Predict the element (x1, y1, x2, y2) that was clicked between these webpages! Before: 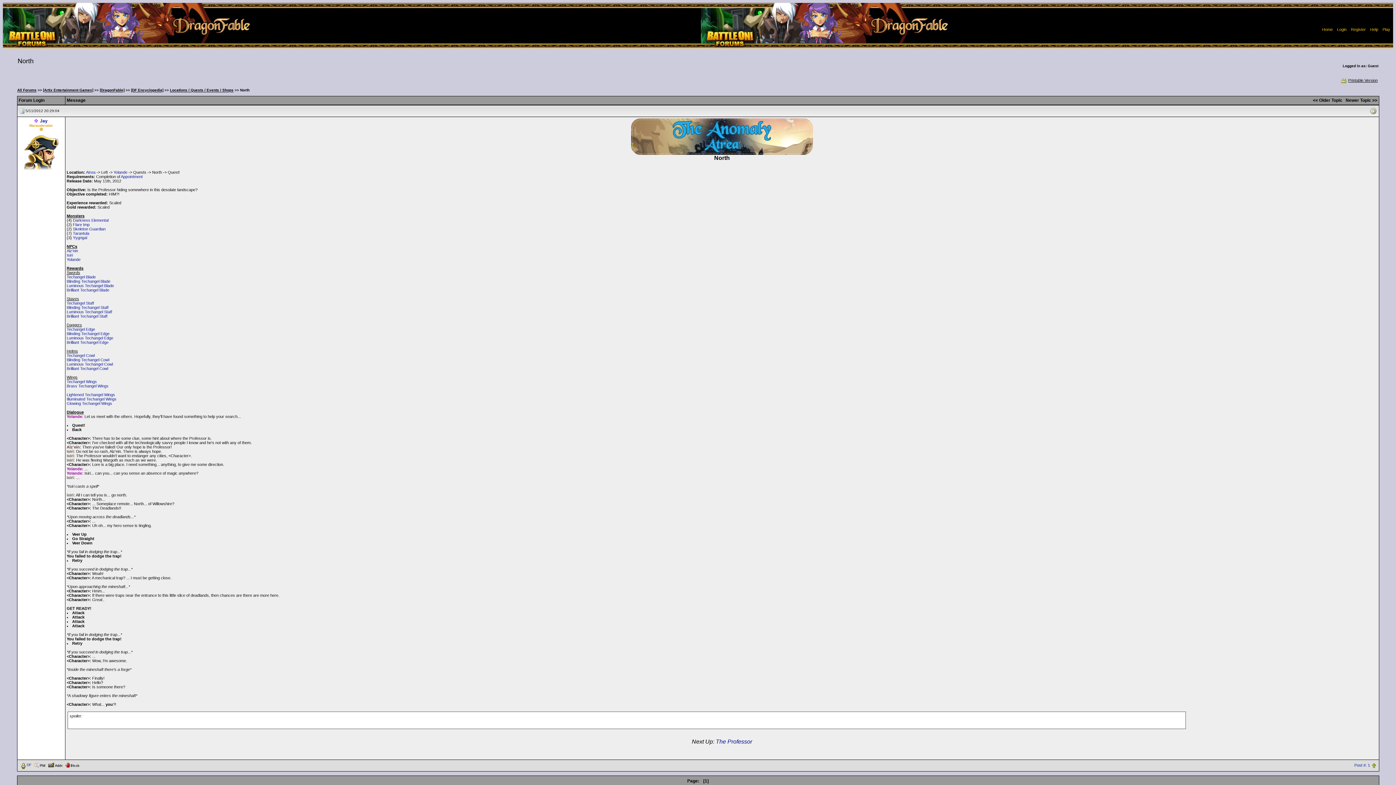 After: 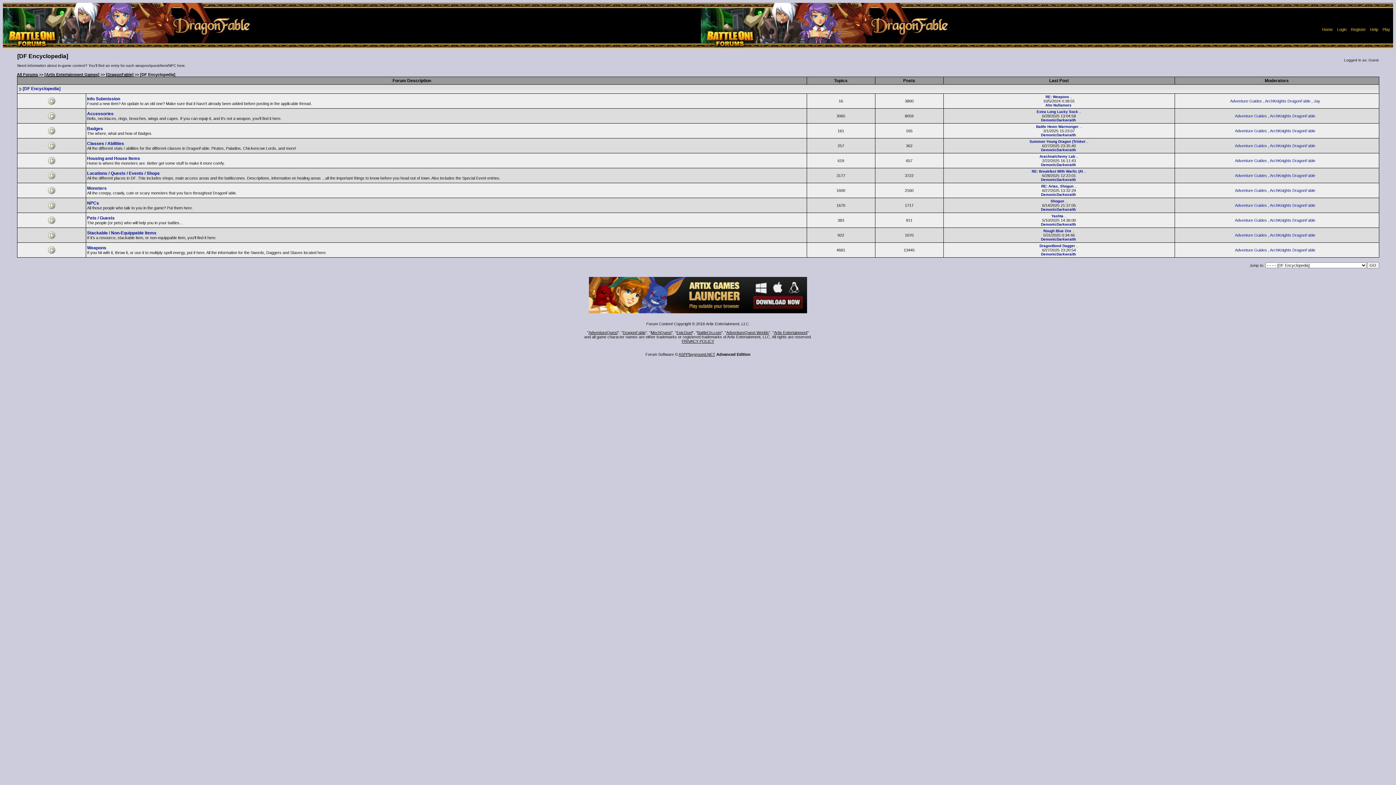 Action: bbox: (131, 88, 163, 92) label: [DF Encyclopedia]